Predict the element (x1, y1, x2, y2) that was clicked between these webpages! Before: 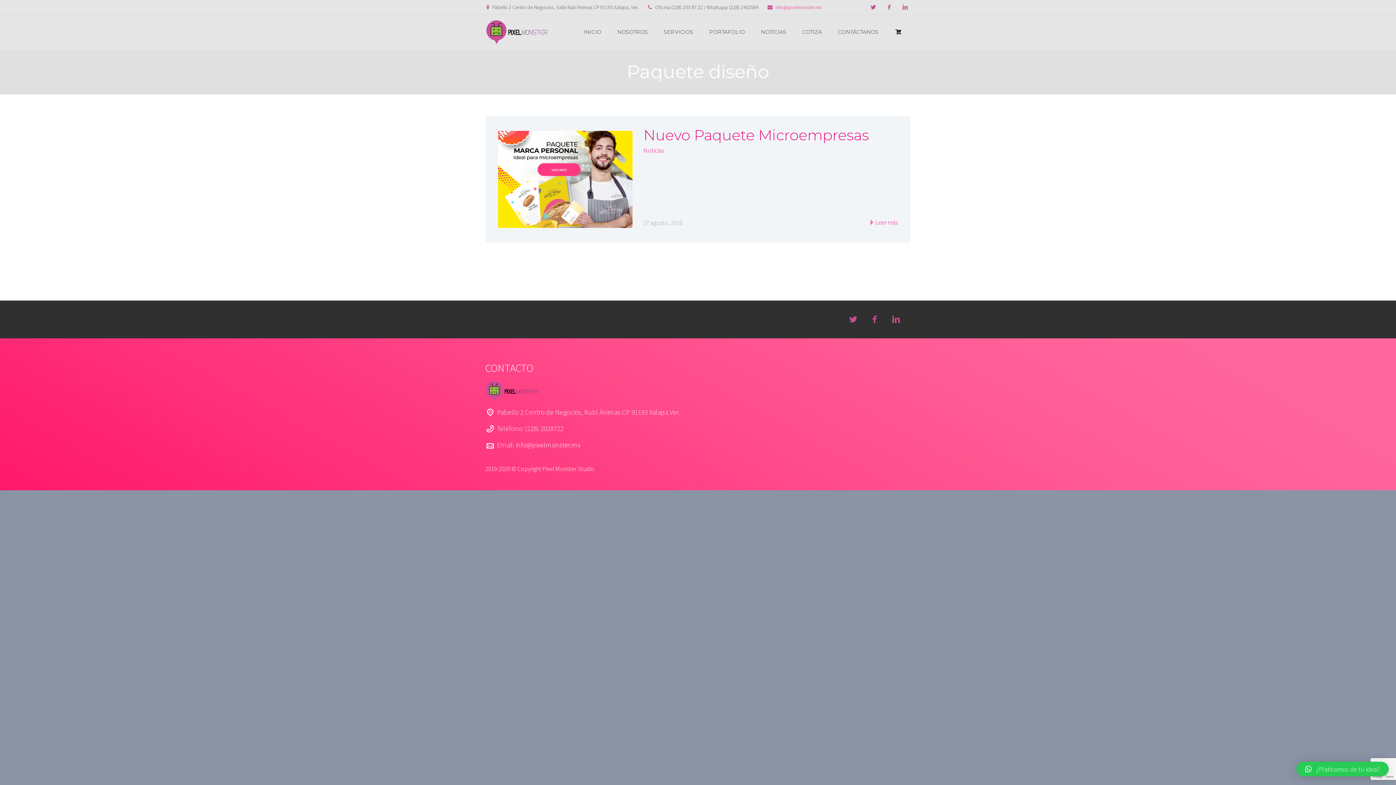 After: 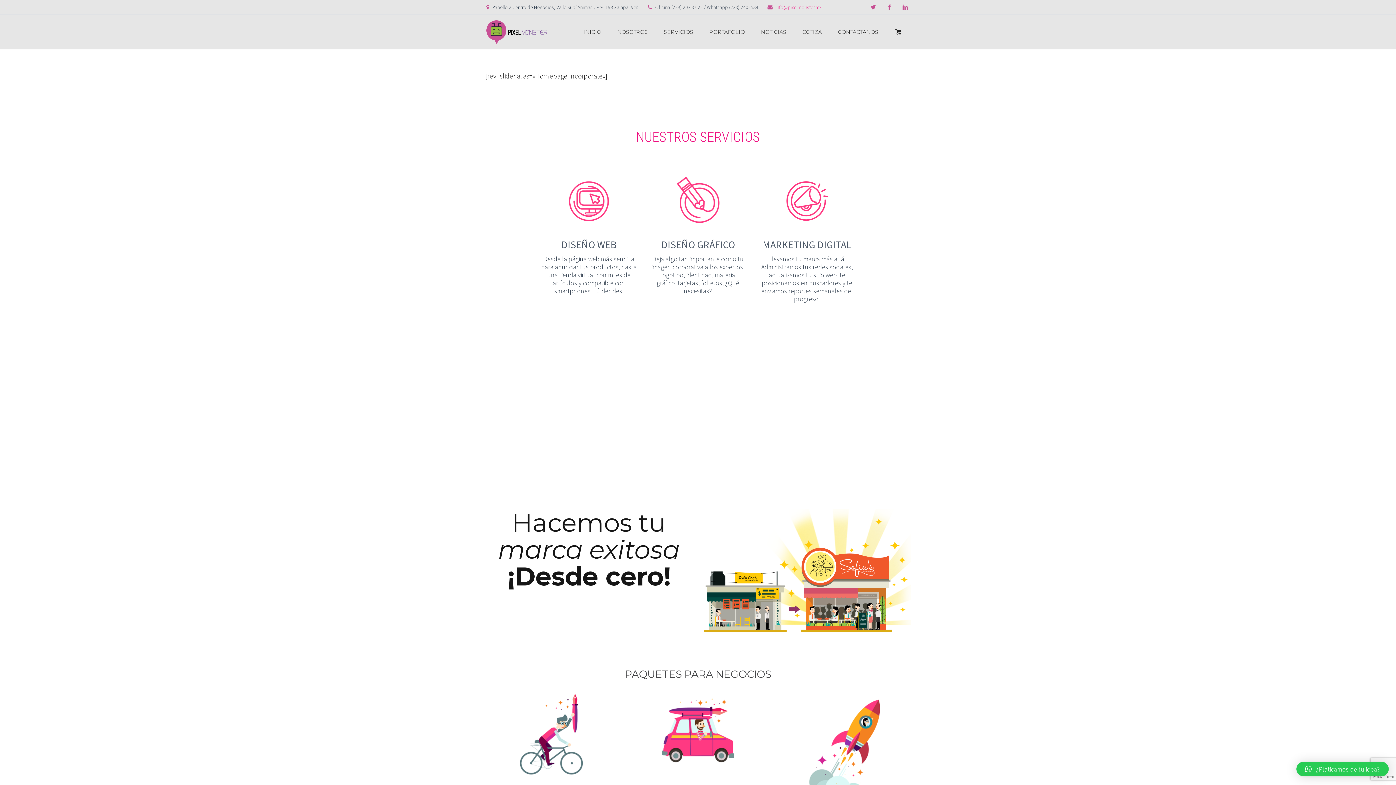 Action: label: INICIO bbox: (576, 16, 608, 47)